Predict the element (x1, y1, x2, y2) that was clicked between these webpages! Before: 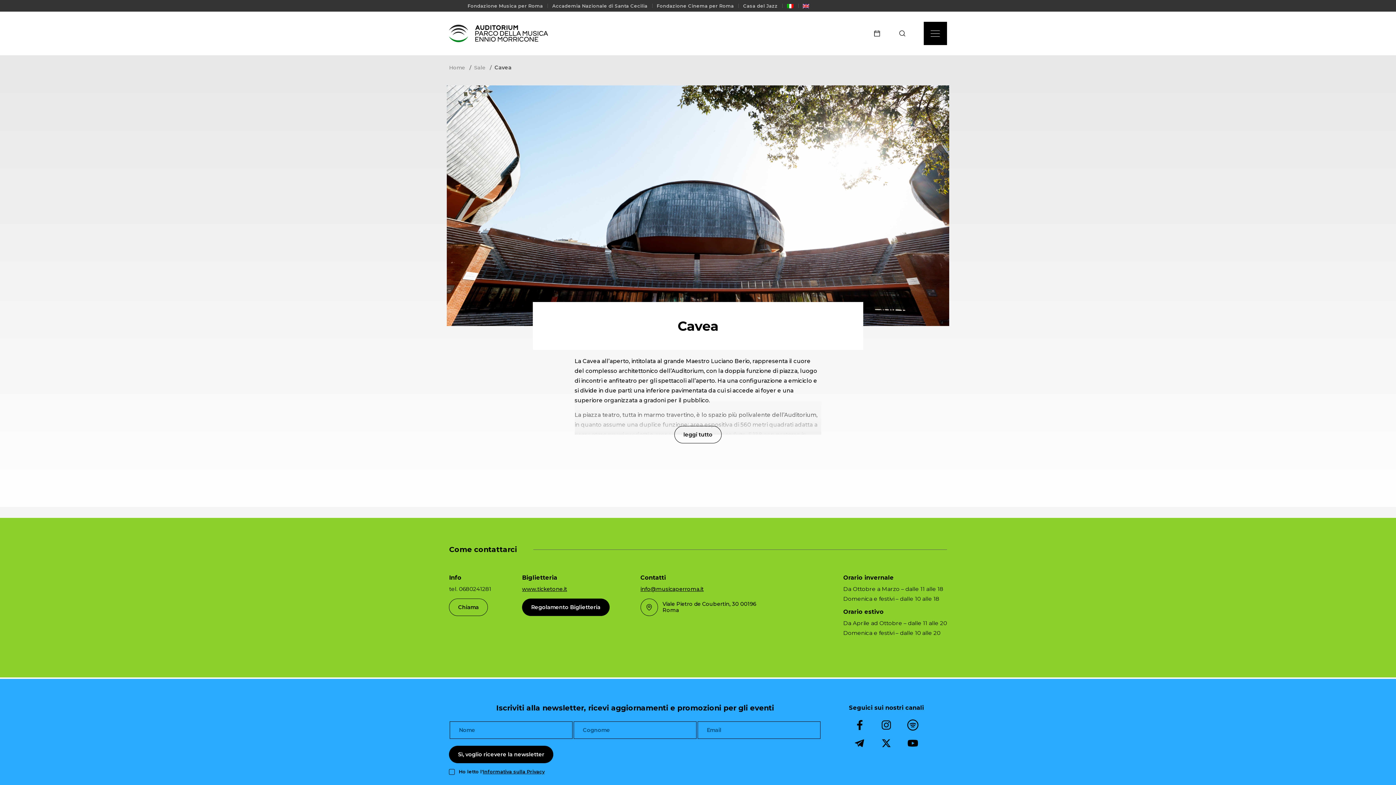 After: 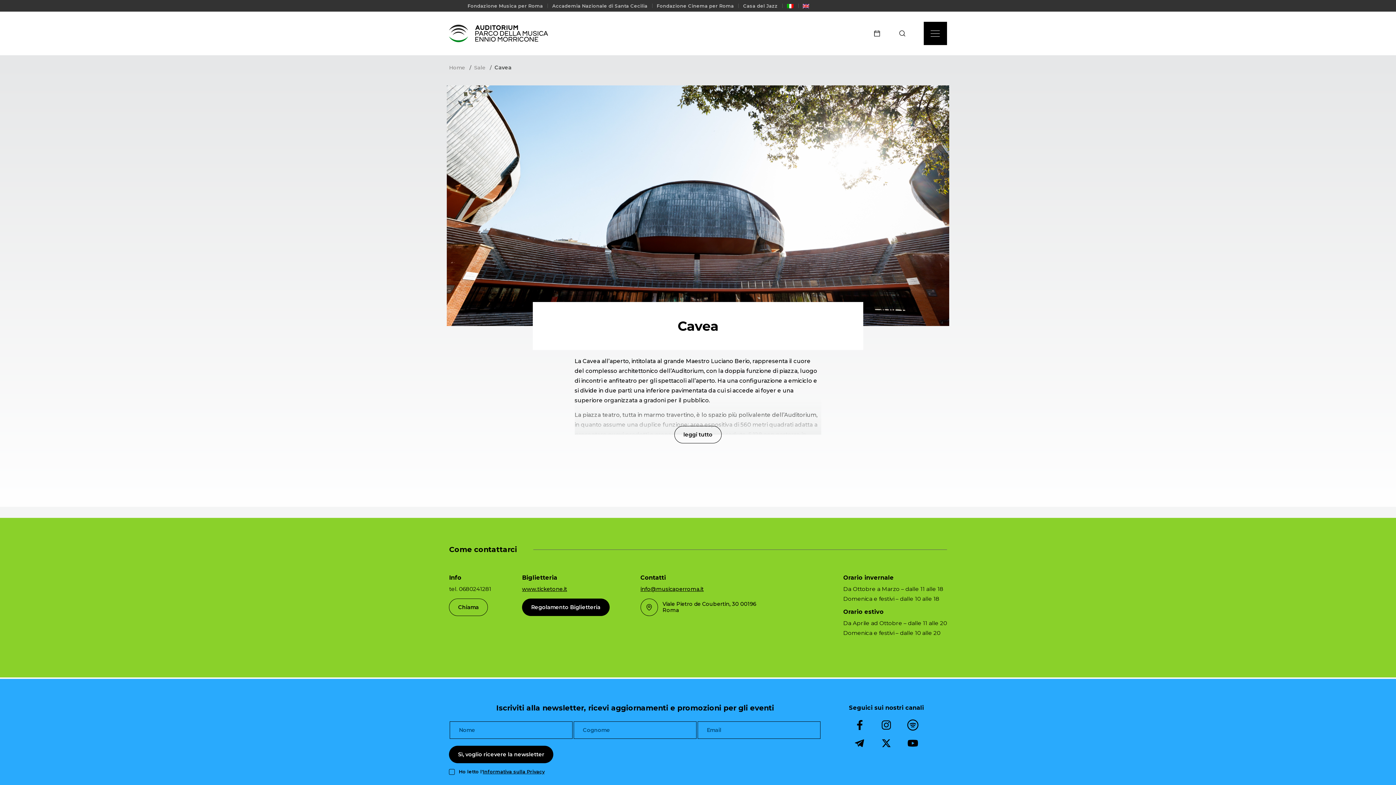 Action: label: www.ticketone.it bbox: (522, 586, 567, 592)